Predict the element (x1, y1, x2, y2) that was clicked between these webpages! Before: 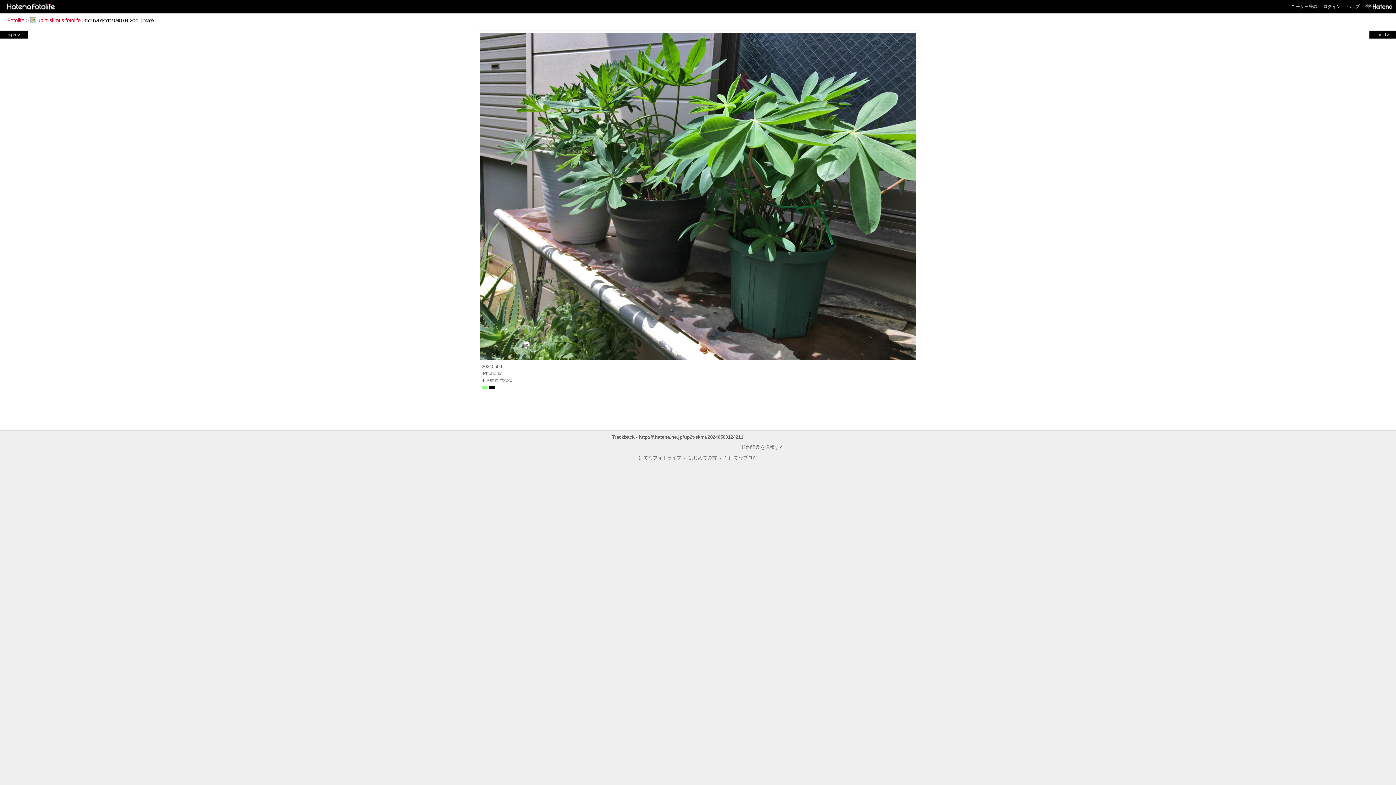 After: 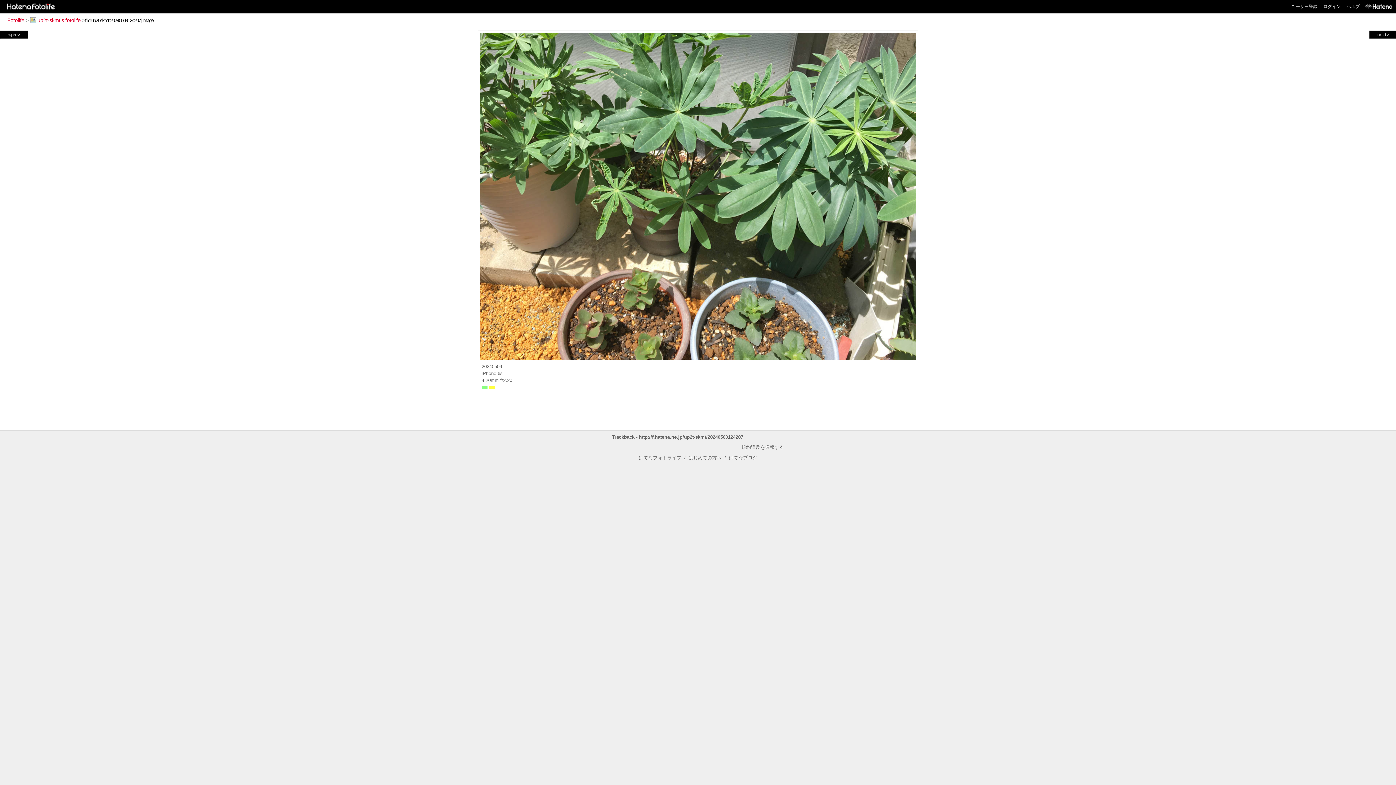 Action: label: next> bbox: (1370, 31, 1396, 37)